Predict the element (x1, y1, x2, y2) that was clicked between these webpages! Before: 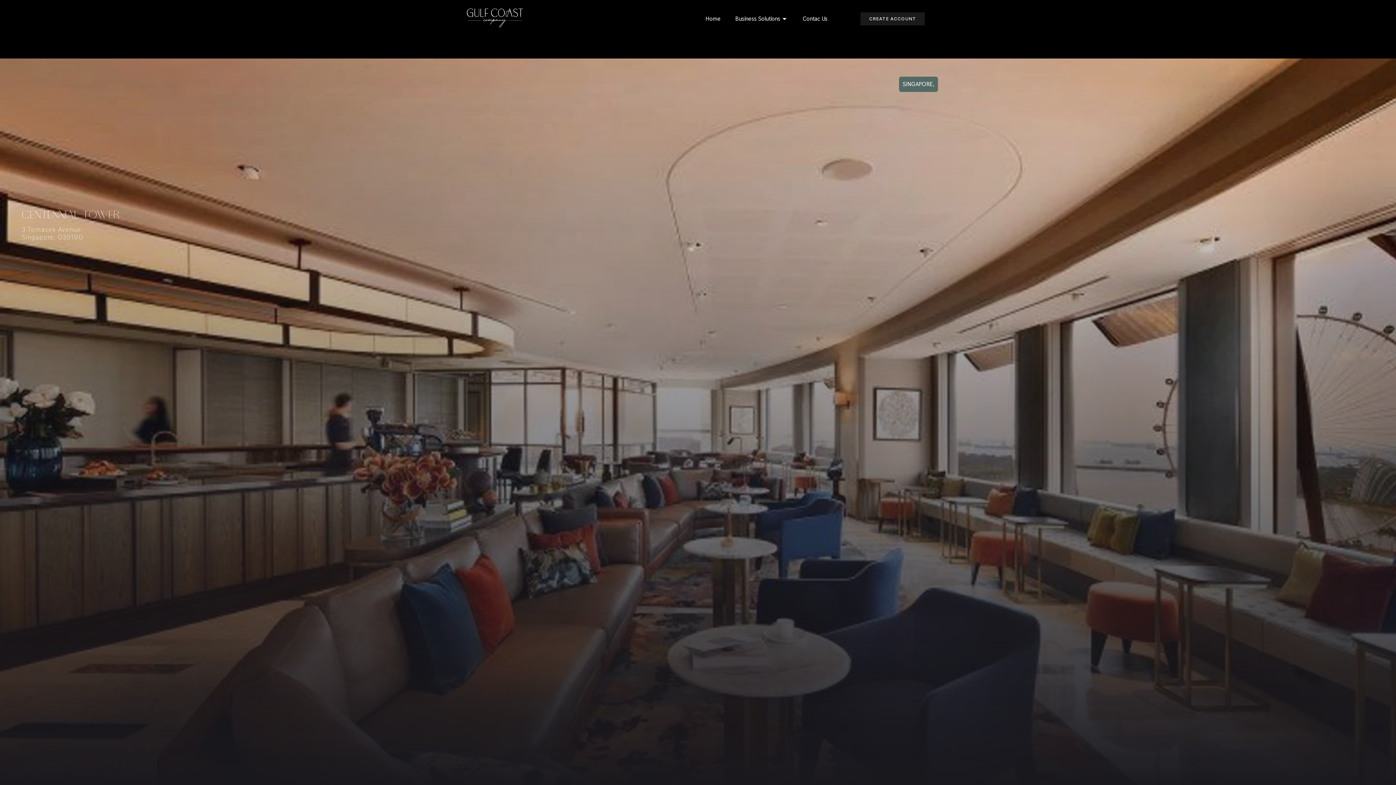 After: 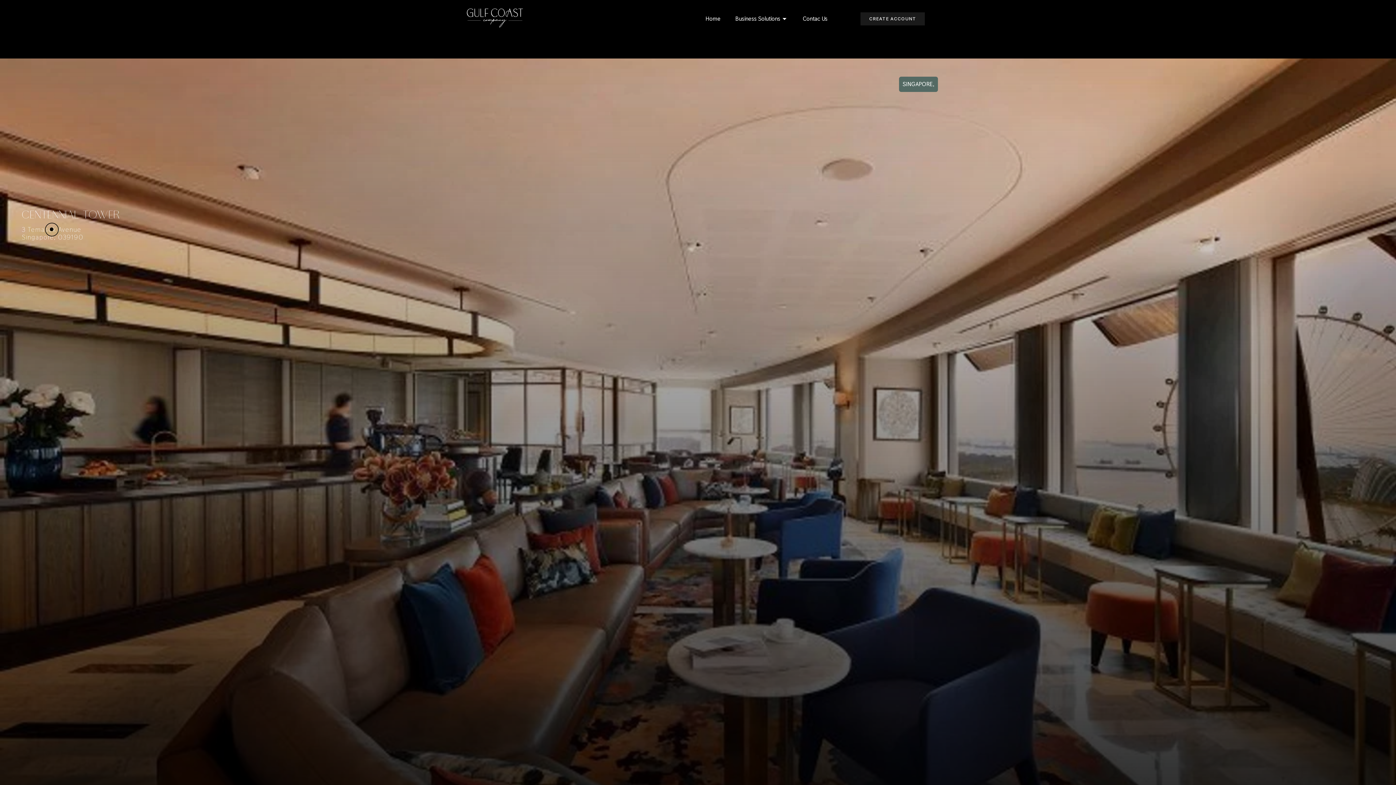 Action: bbox: (21, 225, 81, 233) label: 3 Temasek Avenue